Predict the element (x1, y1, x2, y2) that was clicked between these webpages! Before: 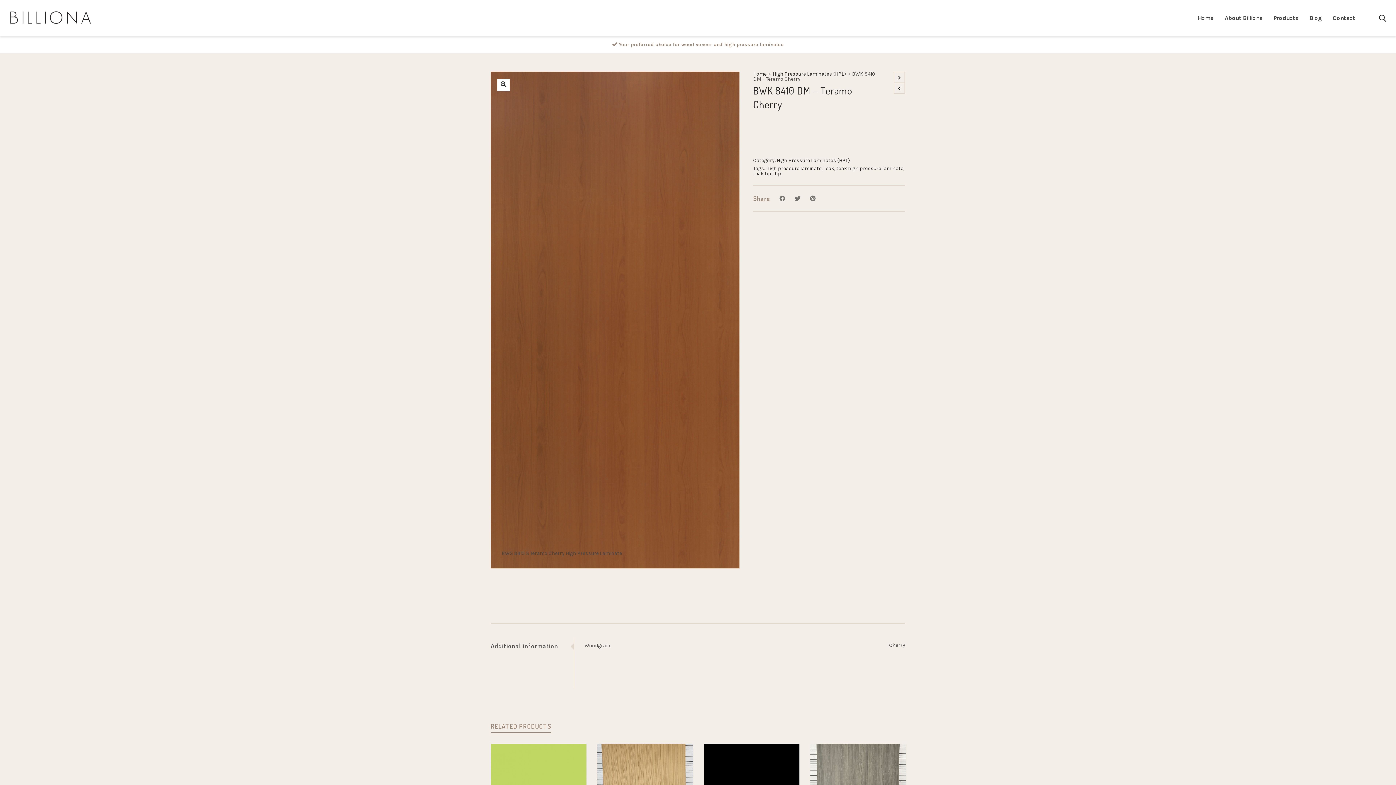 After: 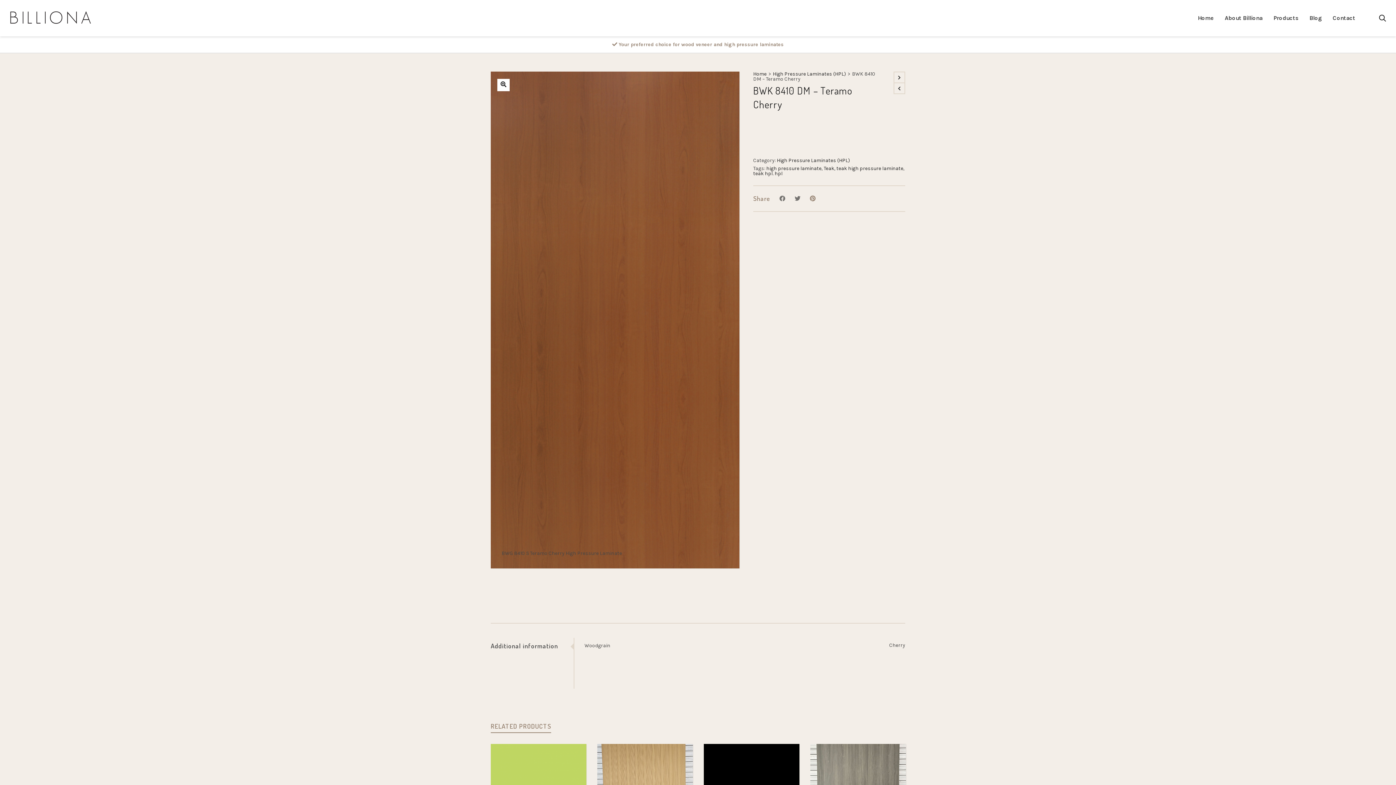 Action: bbox: (810, 193, 818, 203)